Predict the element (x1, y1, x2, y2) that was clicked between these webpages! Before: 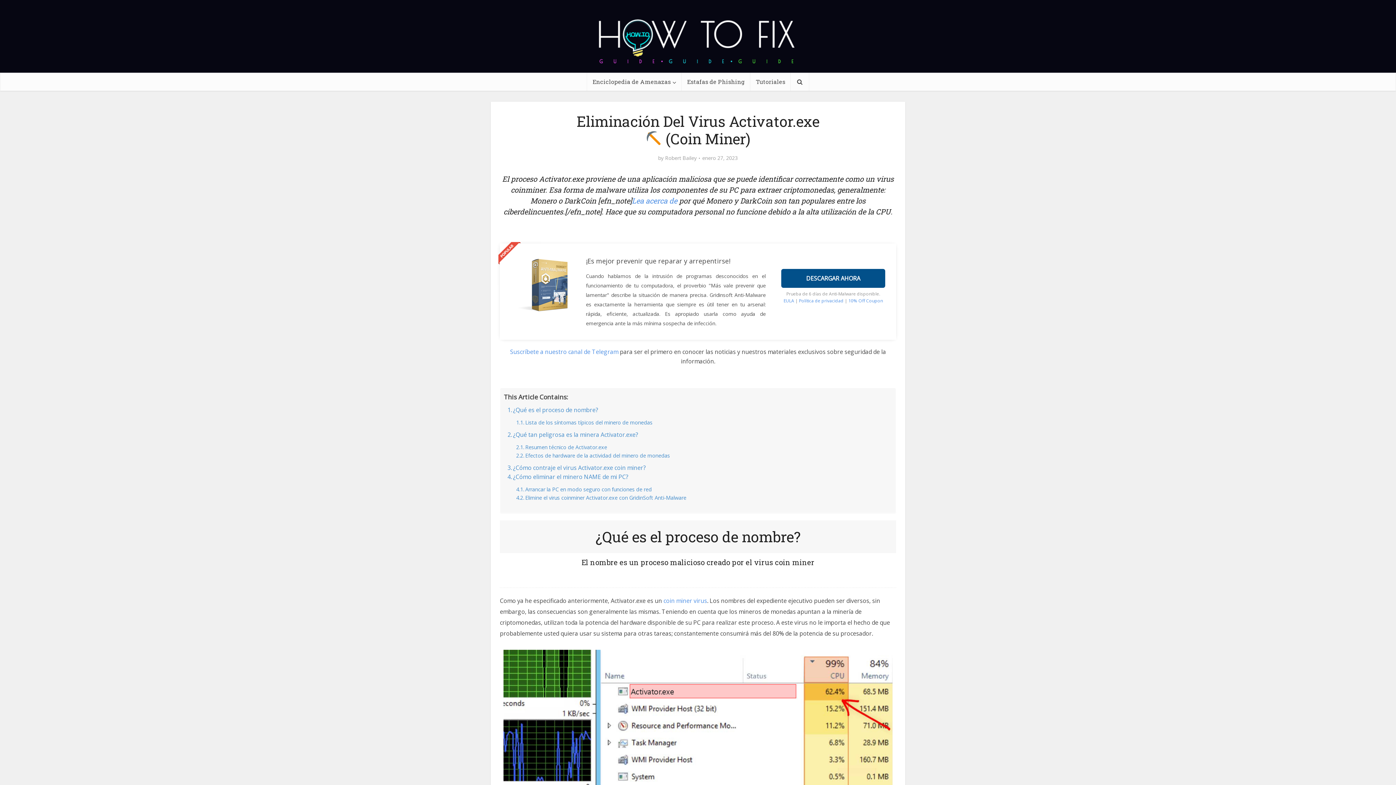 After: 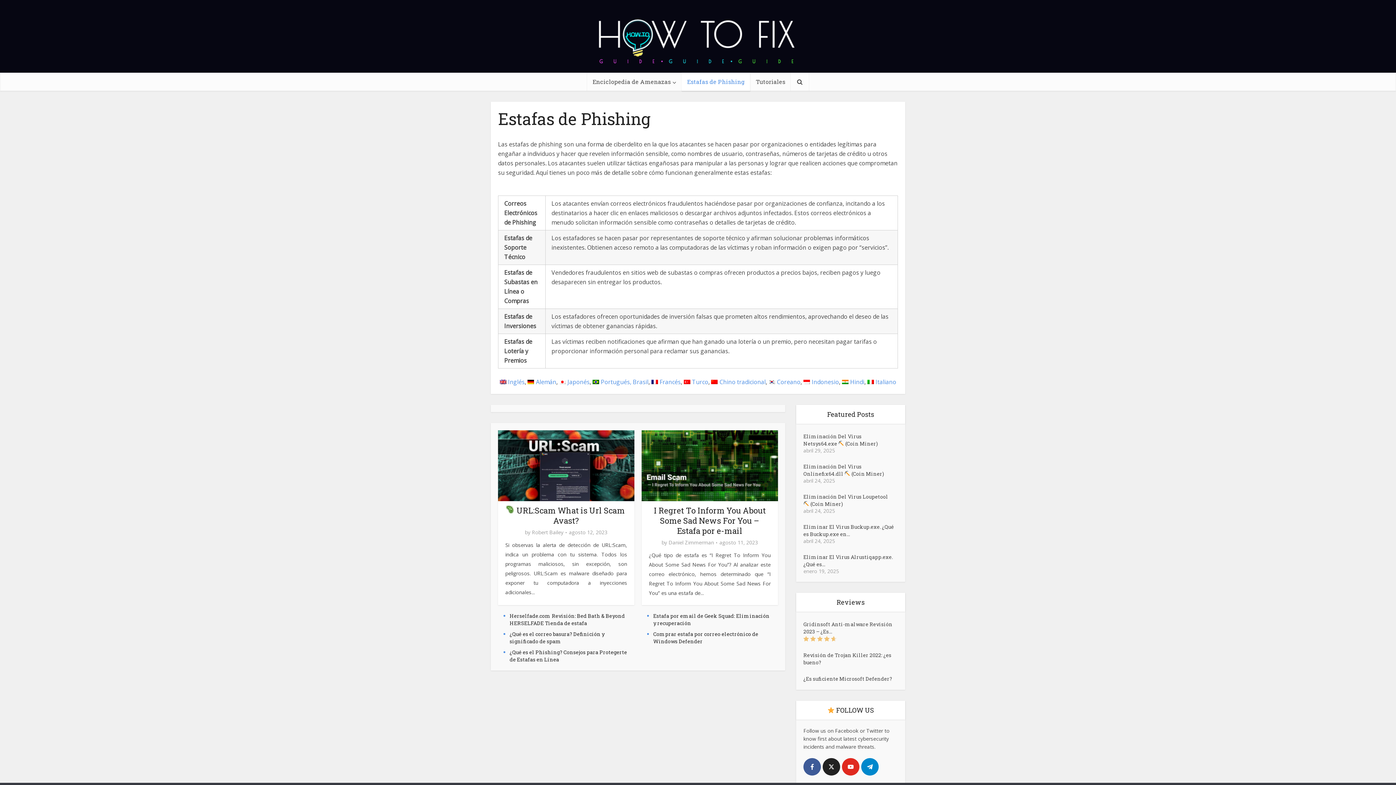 Action: bbox: (681, 72, 750, 90) label: Estafas de Phishing